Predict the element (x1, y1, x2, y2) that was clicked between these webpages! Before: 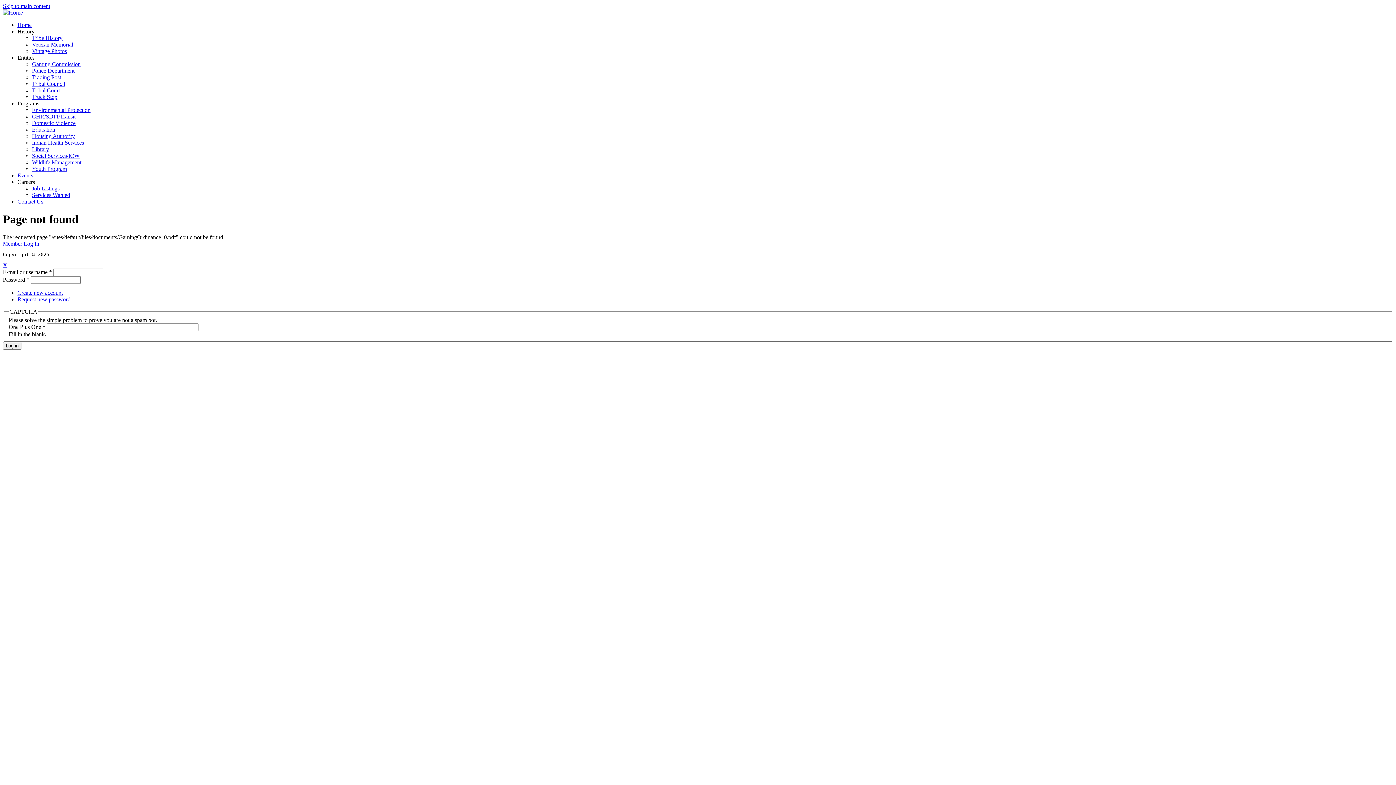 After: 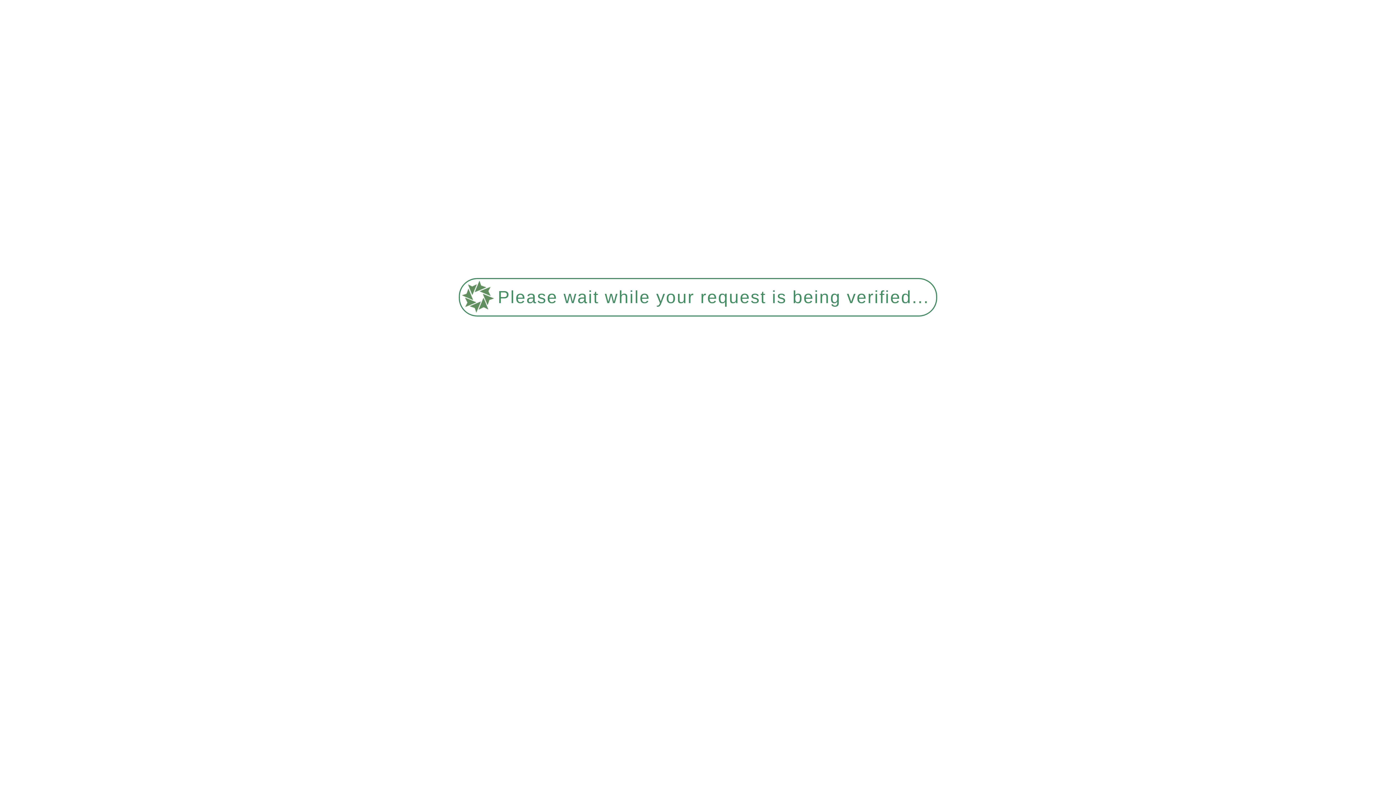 Action: bbox: (17, 21, 31, 28) label: Home